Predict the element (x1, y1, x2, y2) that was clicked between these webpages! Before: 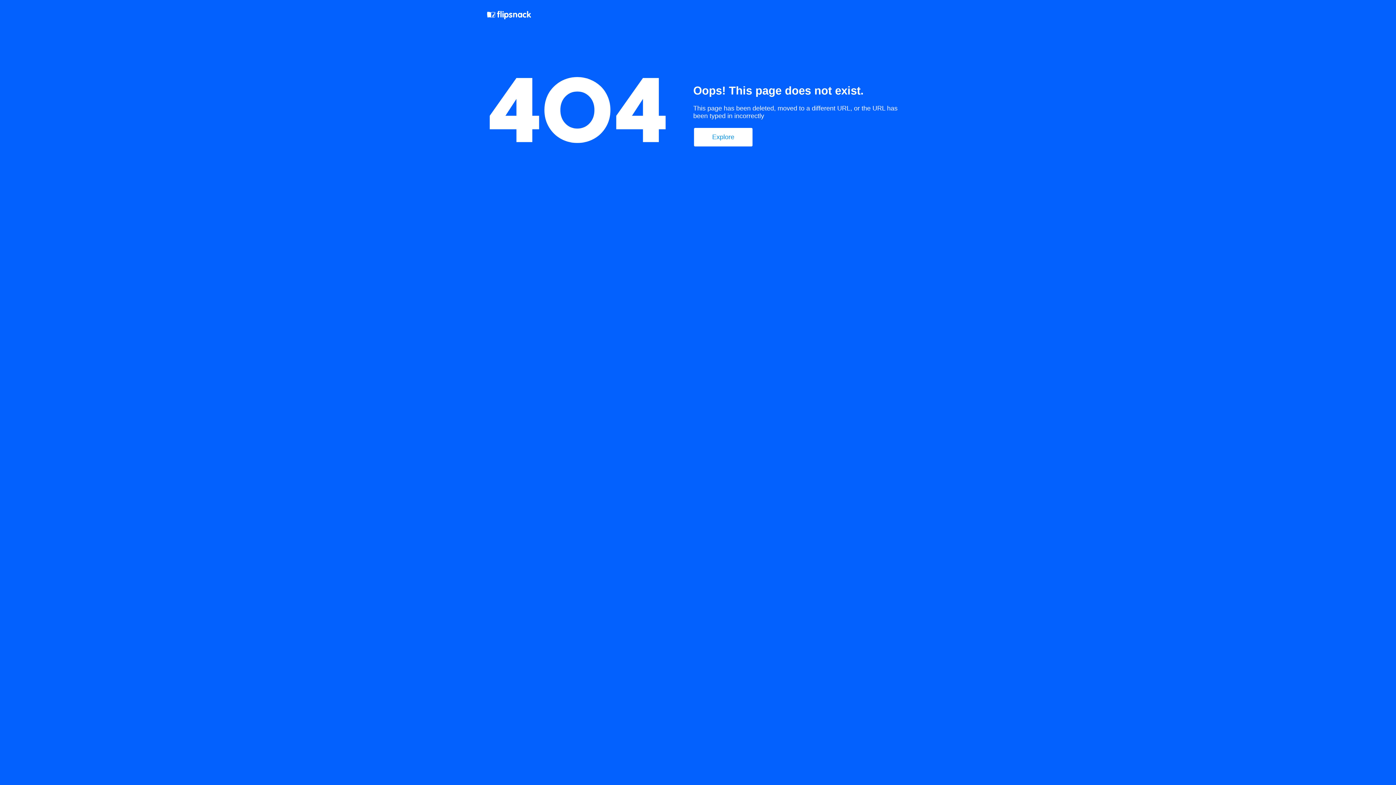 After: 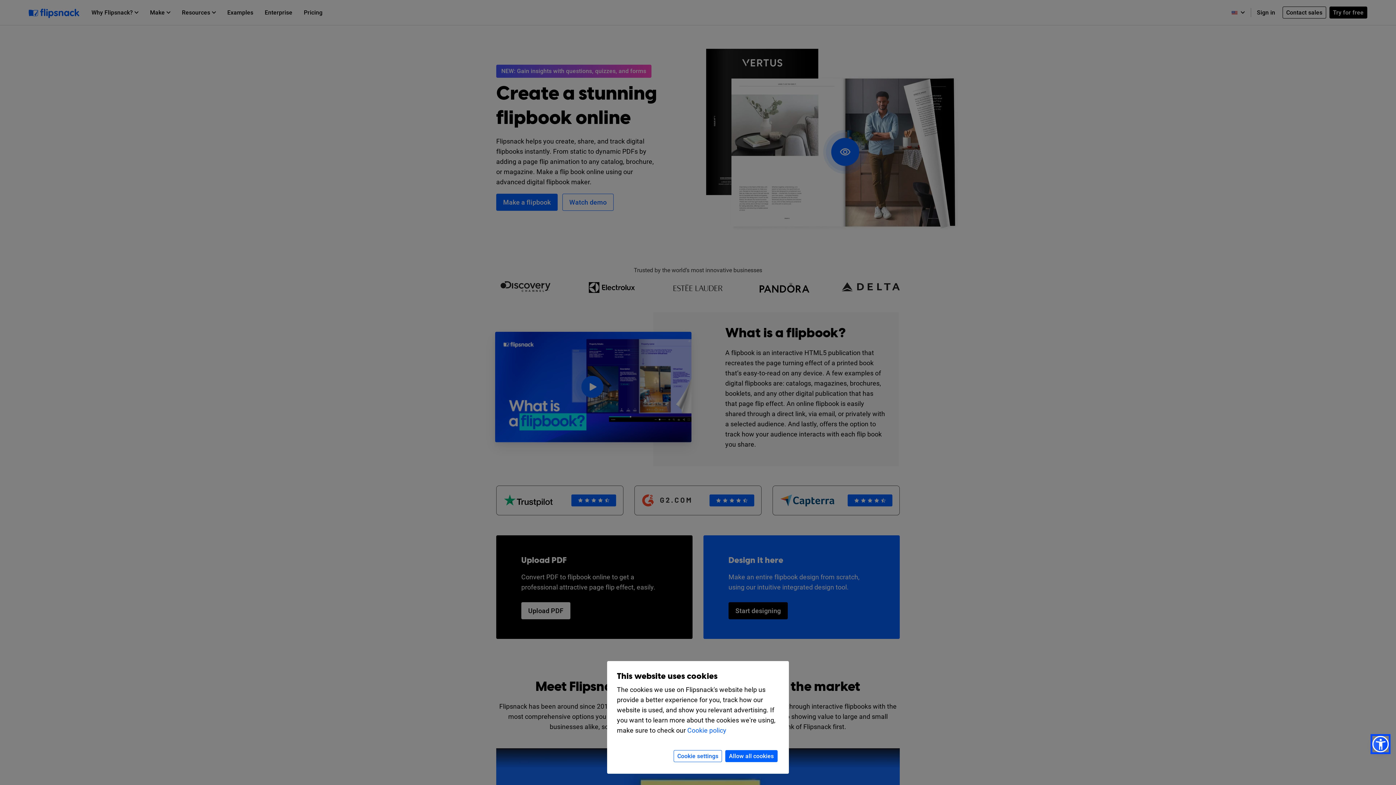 Action: label: Explore bbox: (694, 128, 752, 146)